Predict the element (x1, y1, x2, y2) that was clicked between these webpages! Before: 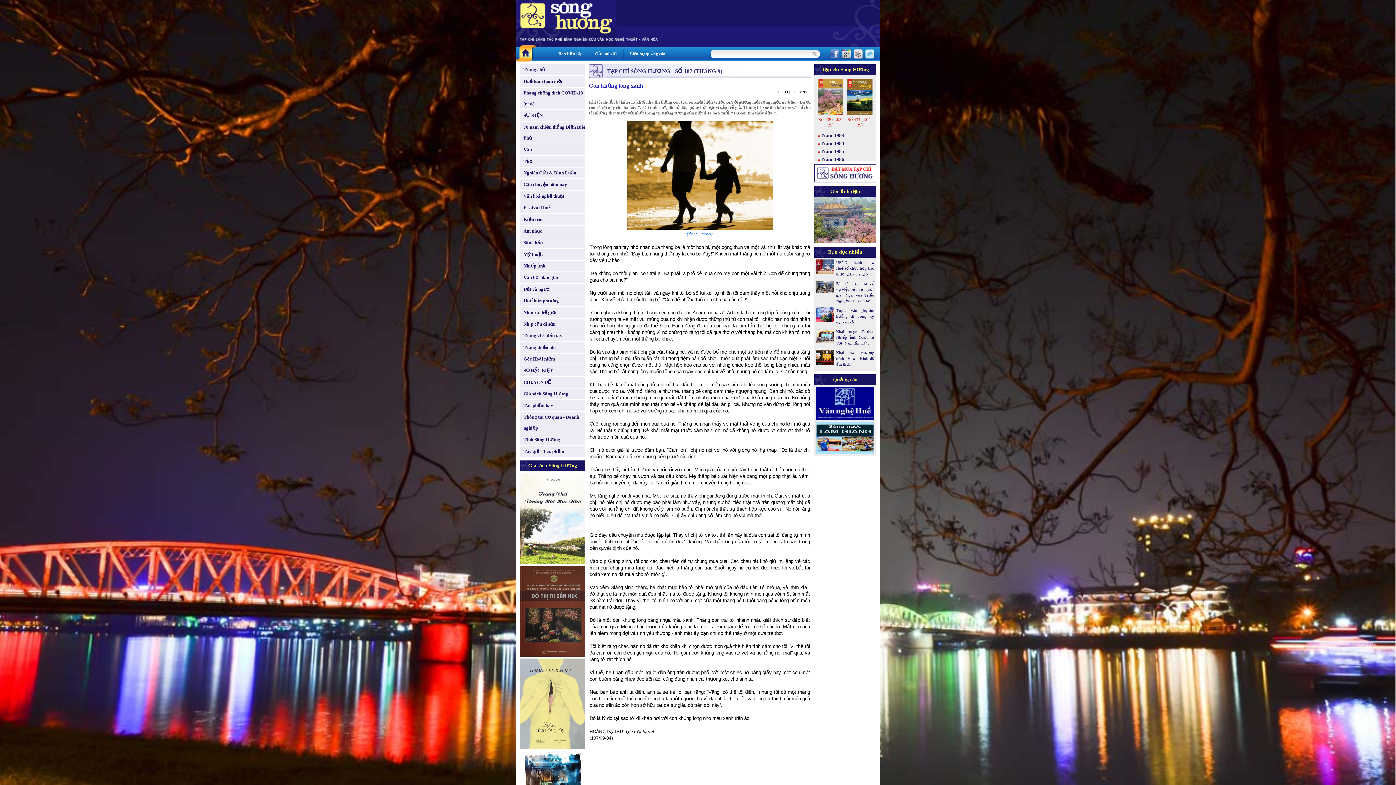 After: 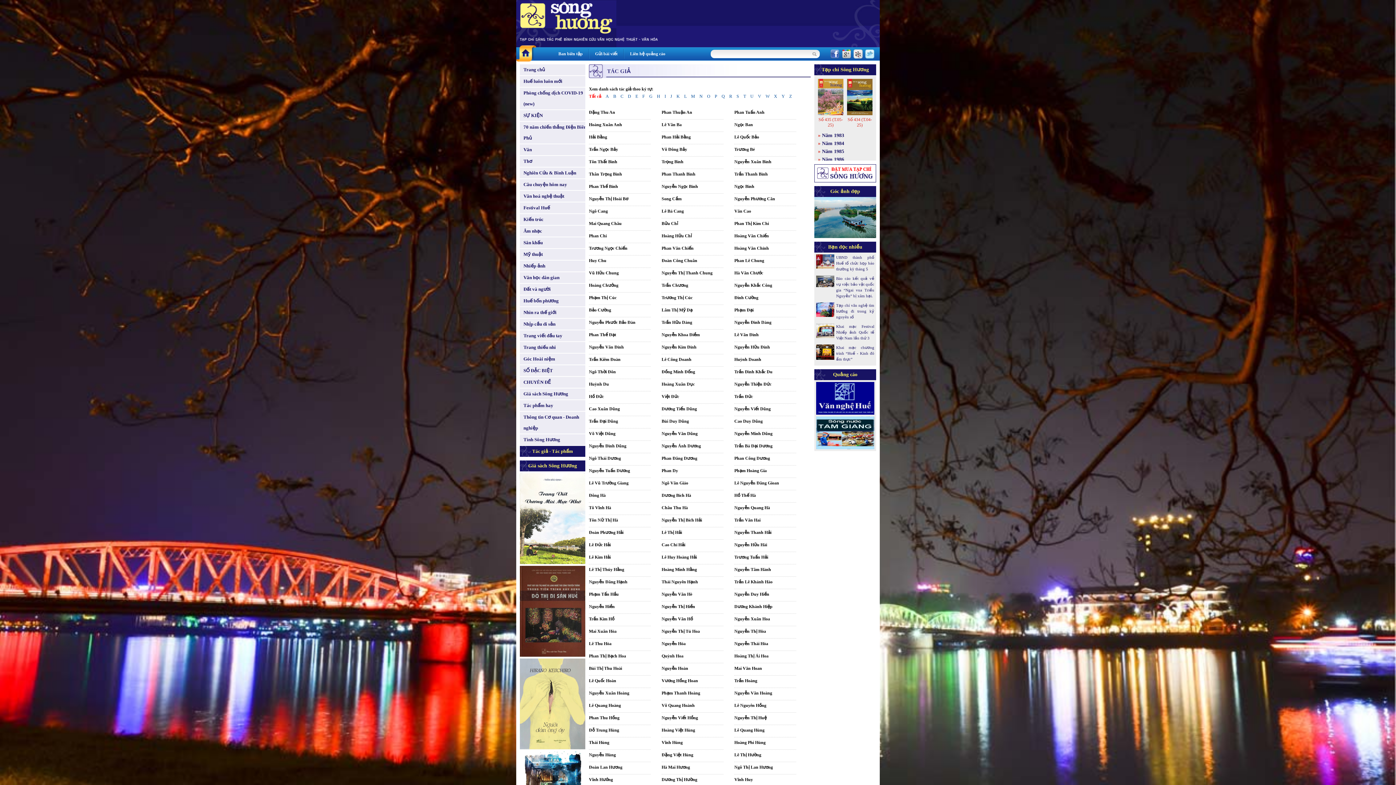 Action: label: Tác giả - Tác phẩm bbox: (520, 446, 589, 457)